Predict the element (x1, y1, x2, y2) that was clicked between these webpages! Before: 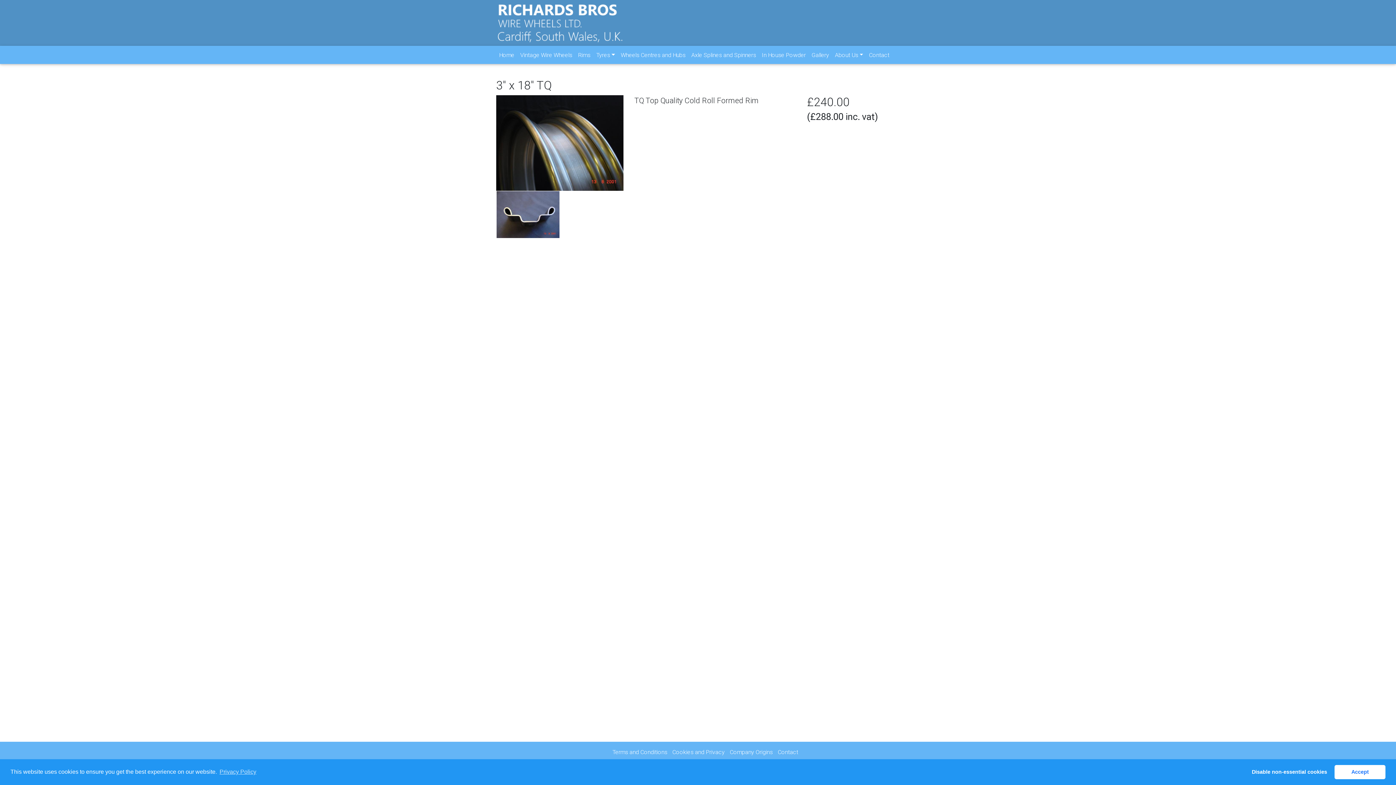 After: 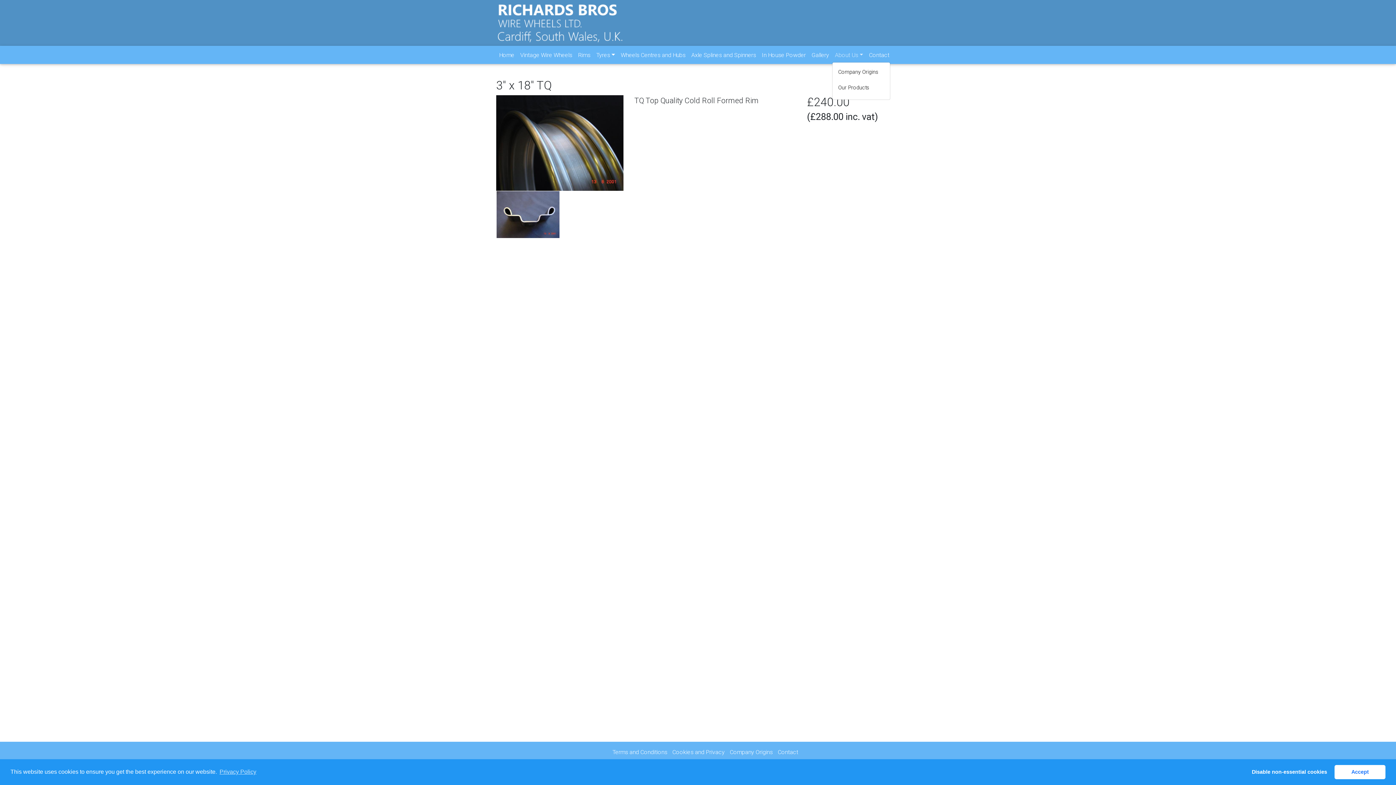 Action: bbox: (832, 47, 866, 62) label: About Us